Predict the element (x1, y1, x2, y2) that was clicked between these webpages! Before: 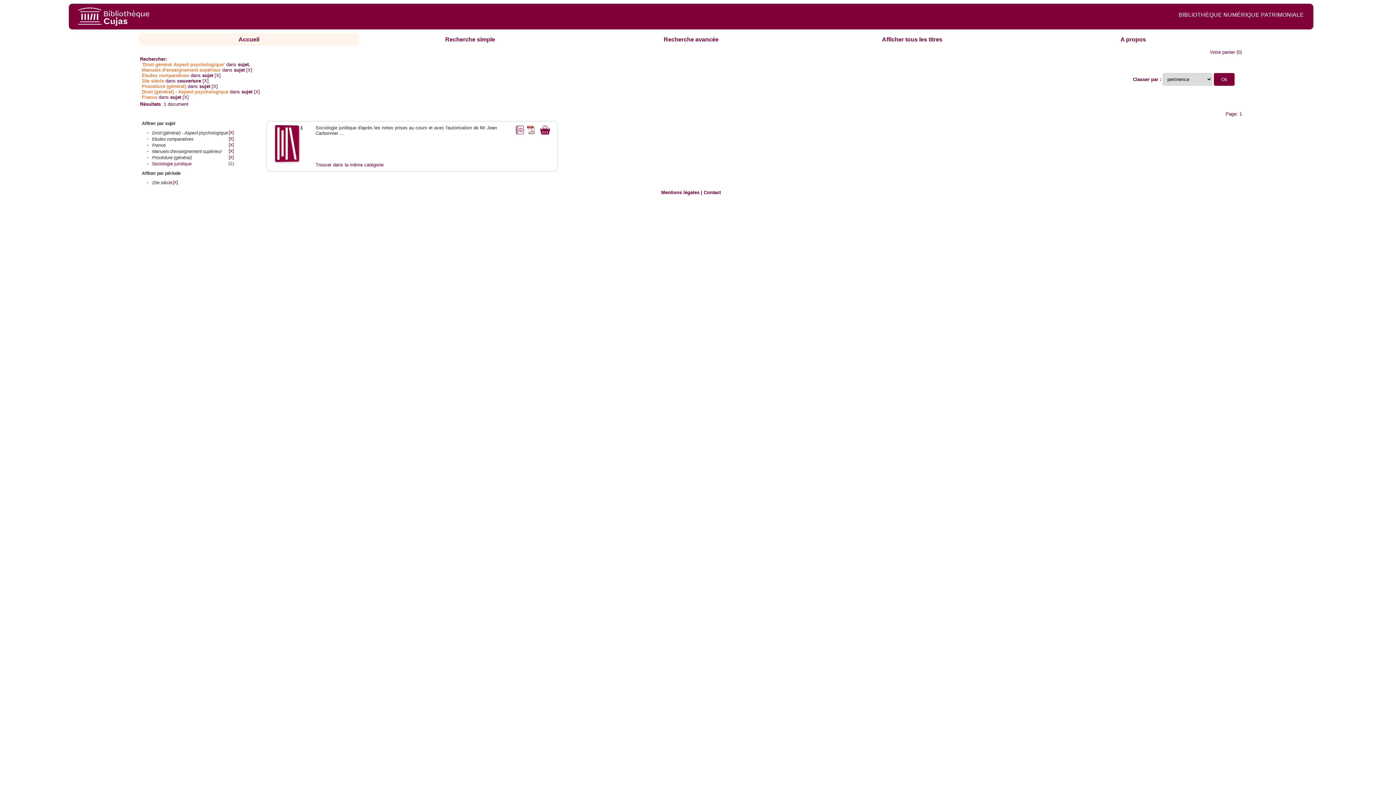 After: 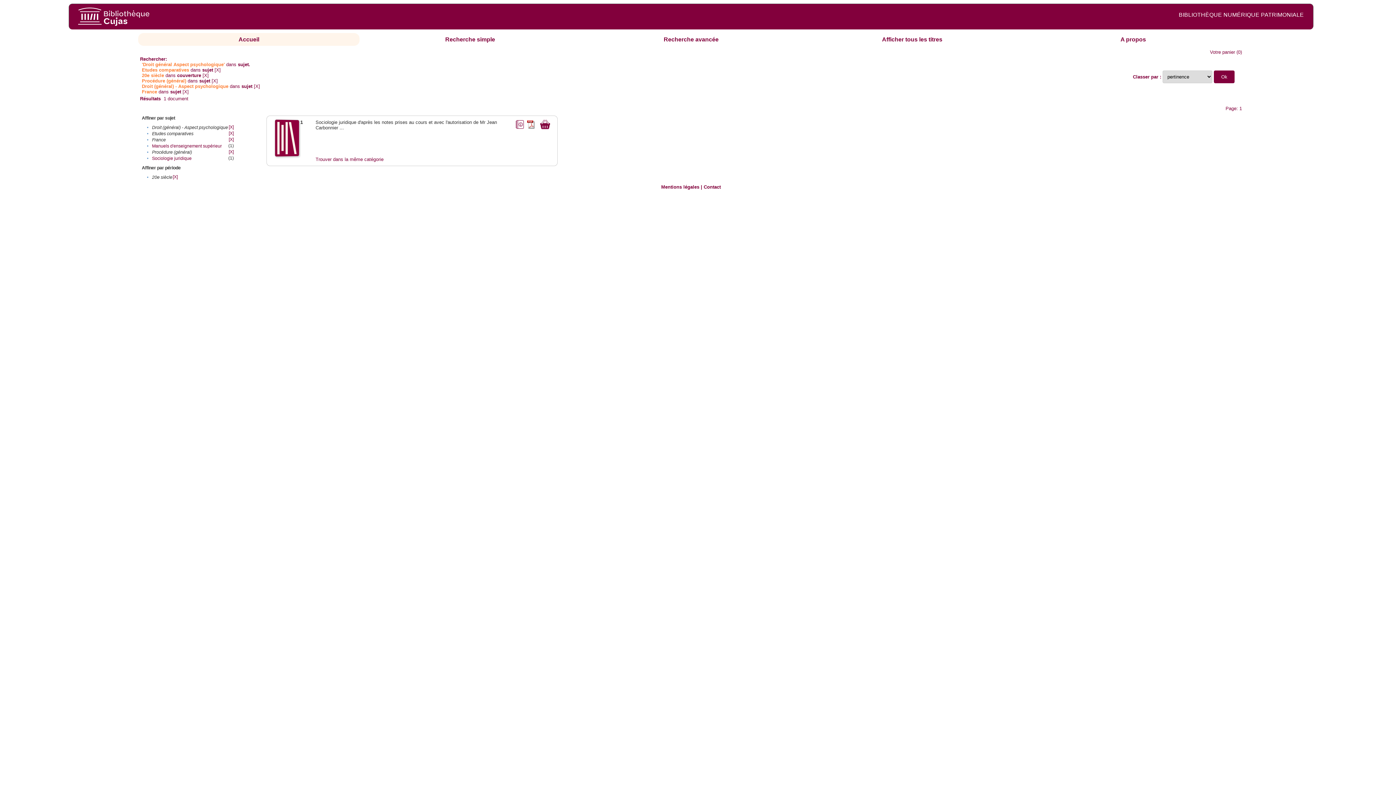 Action: label: [X] bbox: (228, 148, 233, 153)